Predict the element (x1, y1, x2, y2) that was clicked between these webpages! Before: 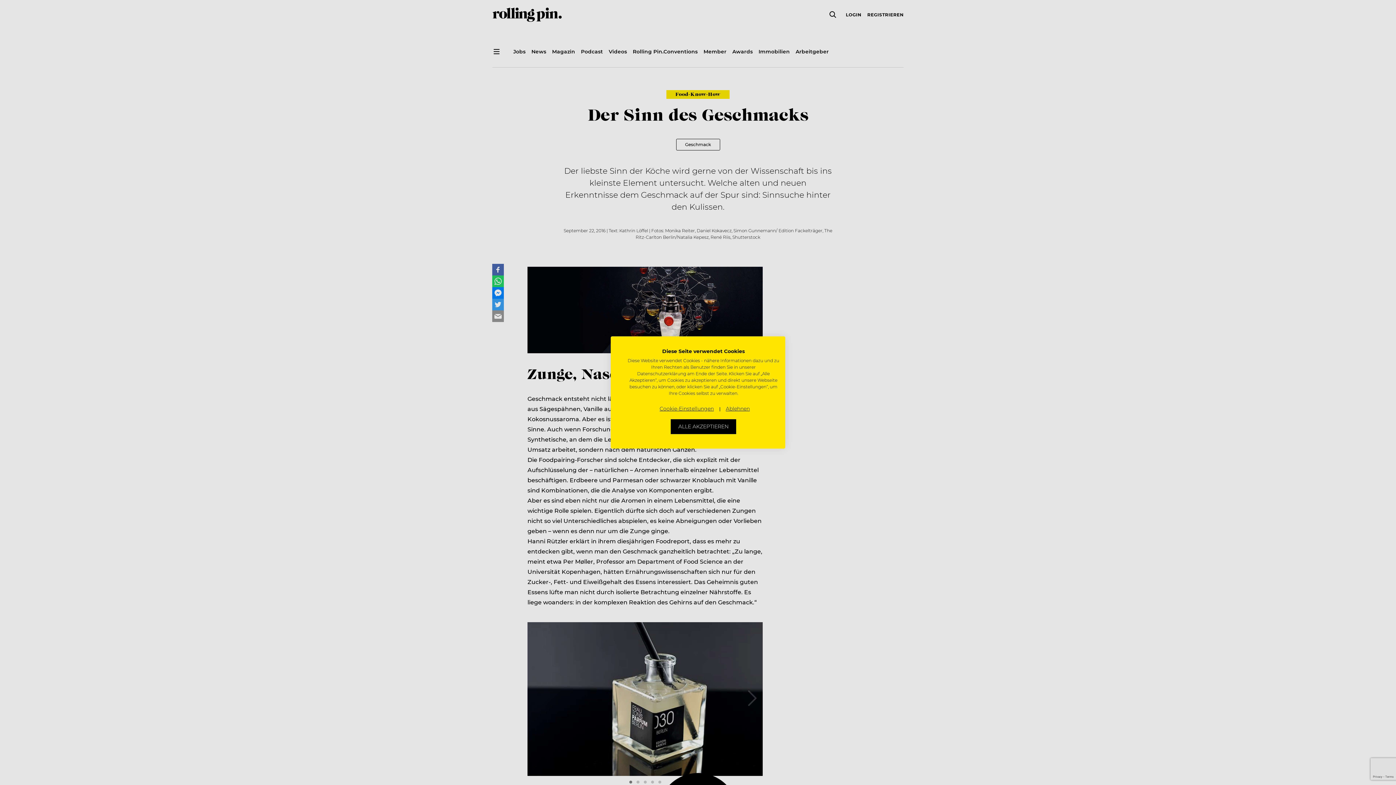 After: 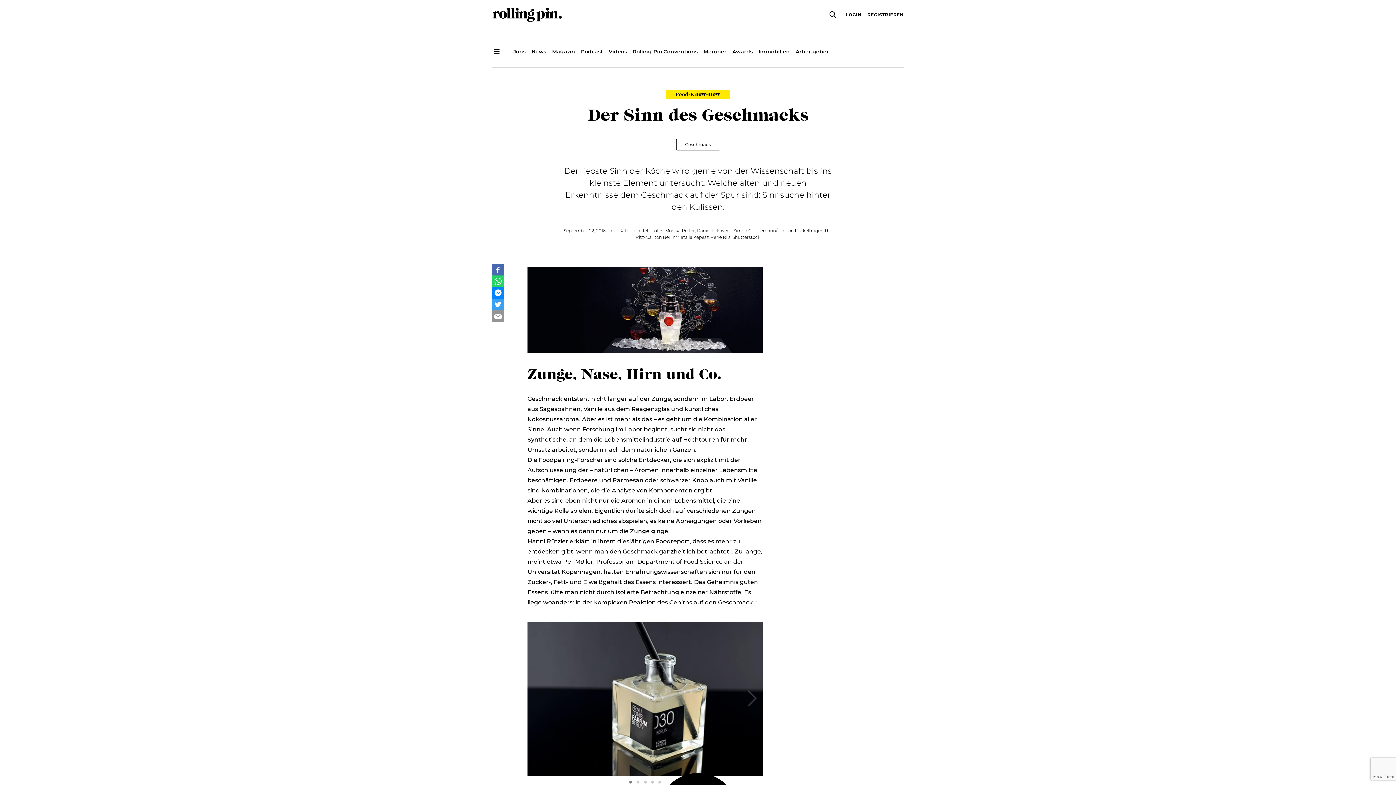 Action: bbox: (670, 419, 736, 434) label: Akzeptieren Sie alle cookies